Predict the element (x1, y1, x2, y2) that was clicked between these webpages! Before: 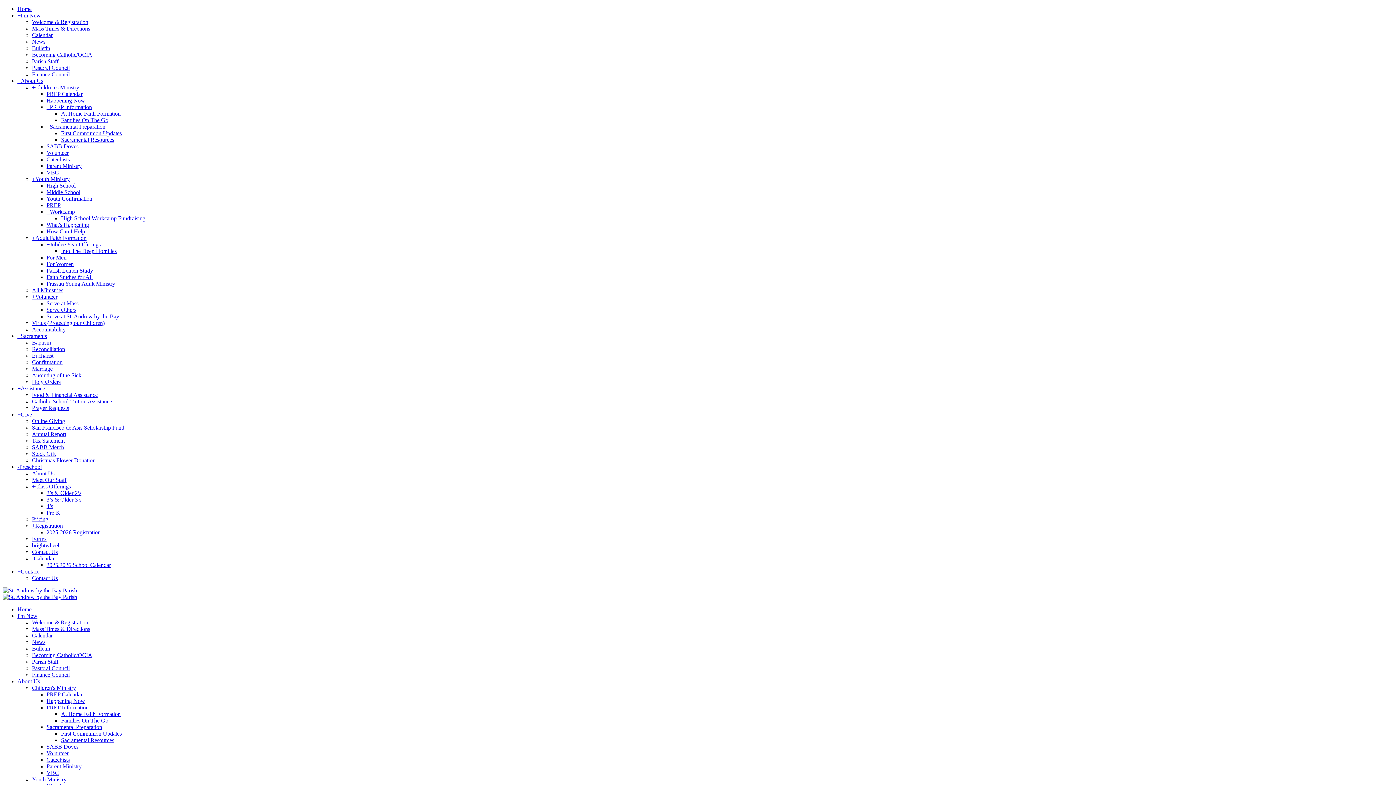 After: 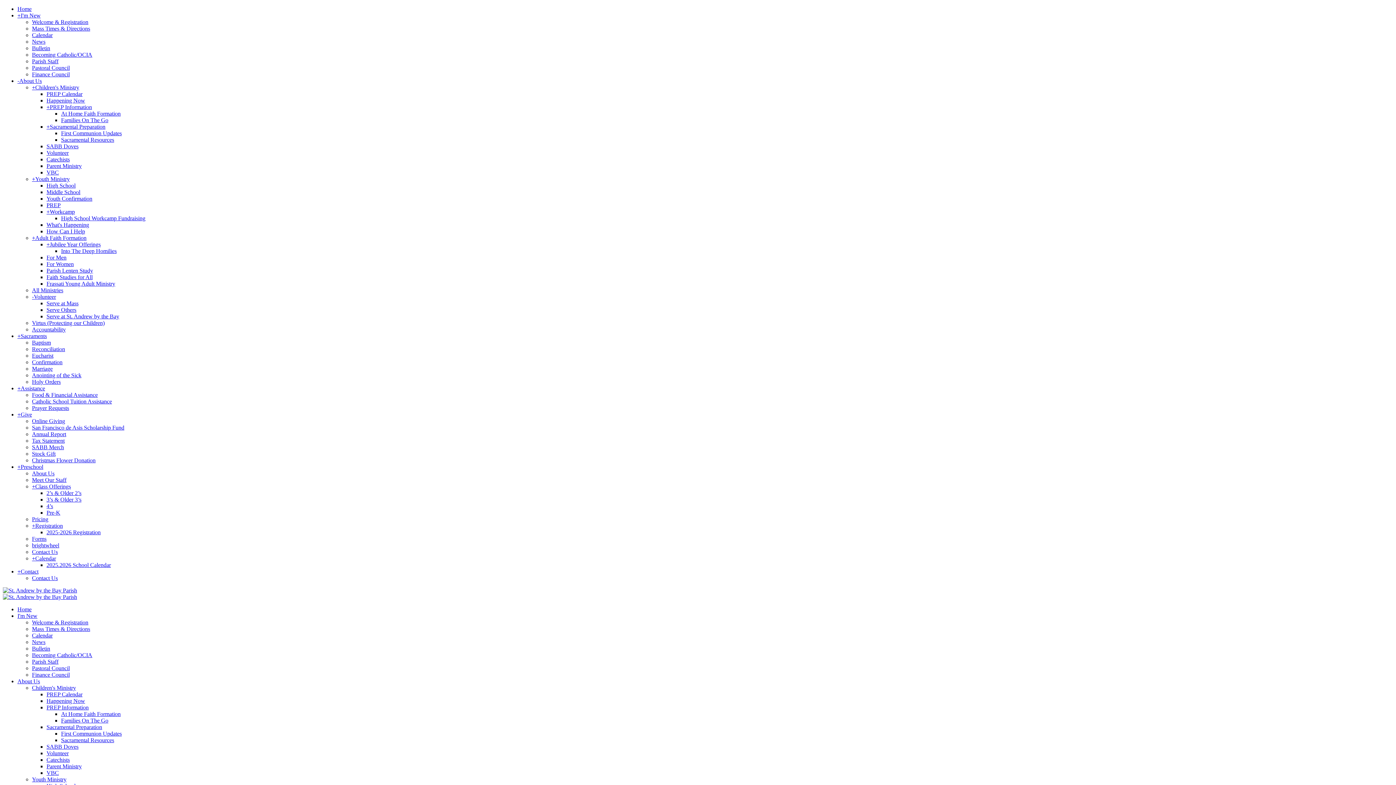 Action: bbox: (46, 300, 78, 306) label: Serve at Mass